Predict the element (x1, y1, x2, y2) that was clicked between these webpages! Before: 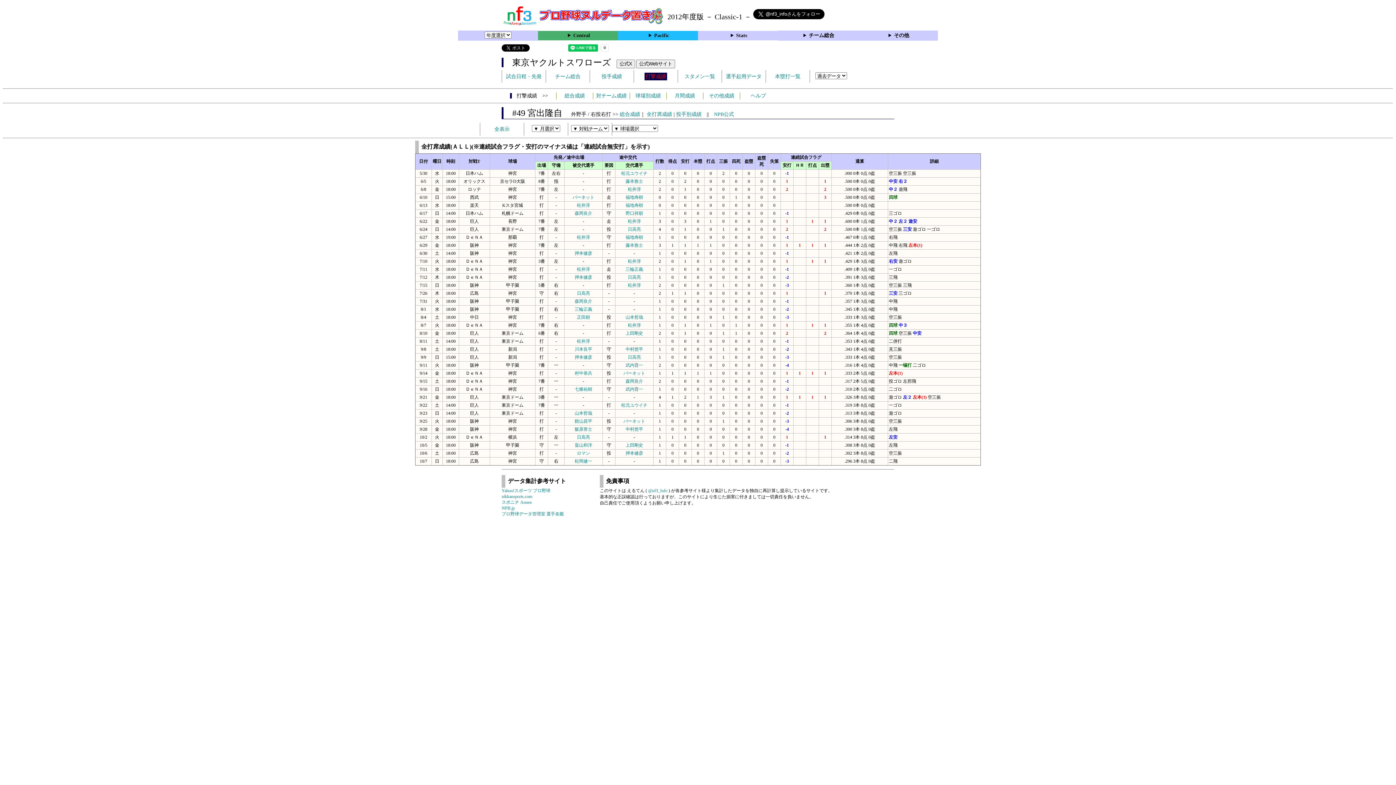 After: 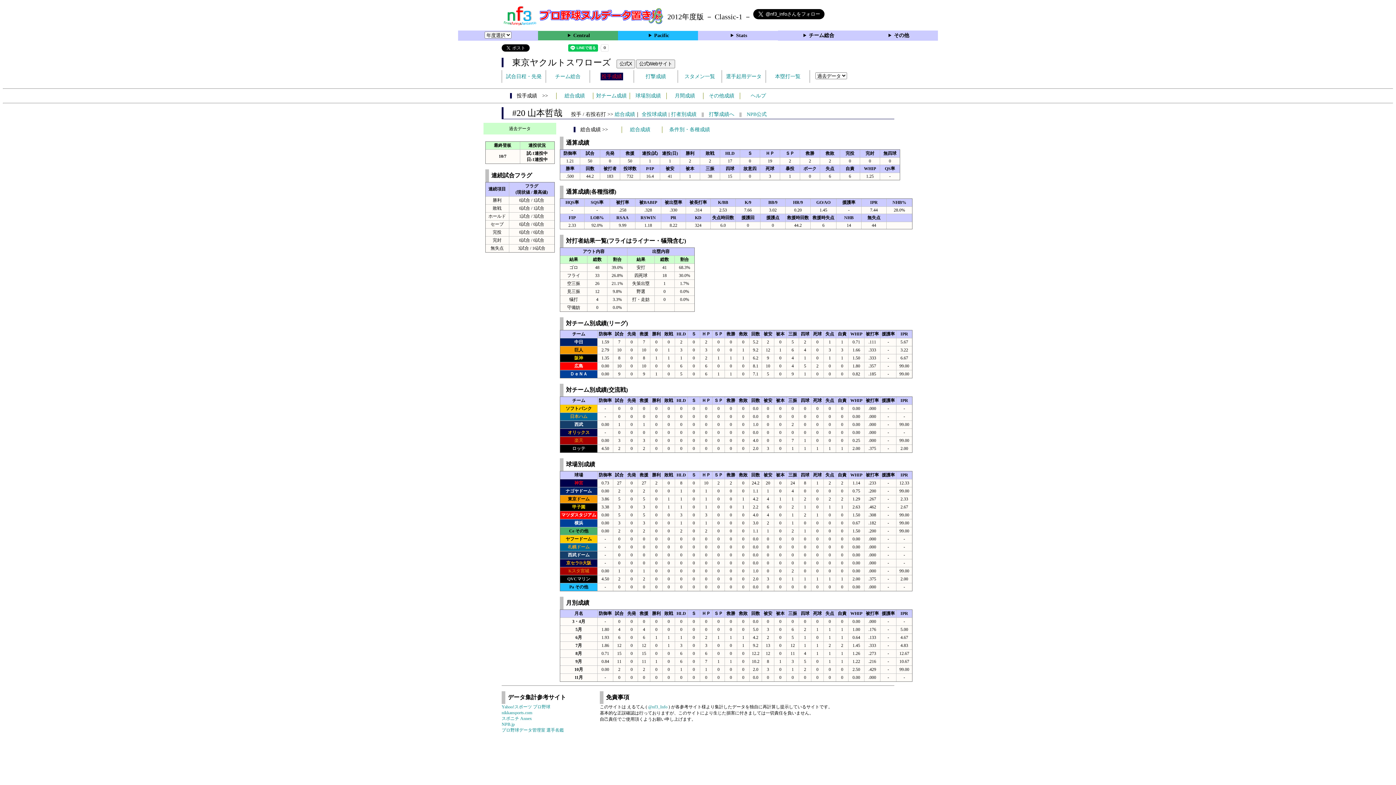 Action: bbox: (625, 314, 643, 320) label: 山本哲哉